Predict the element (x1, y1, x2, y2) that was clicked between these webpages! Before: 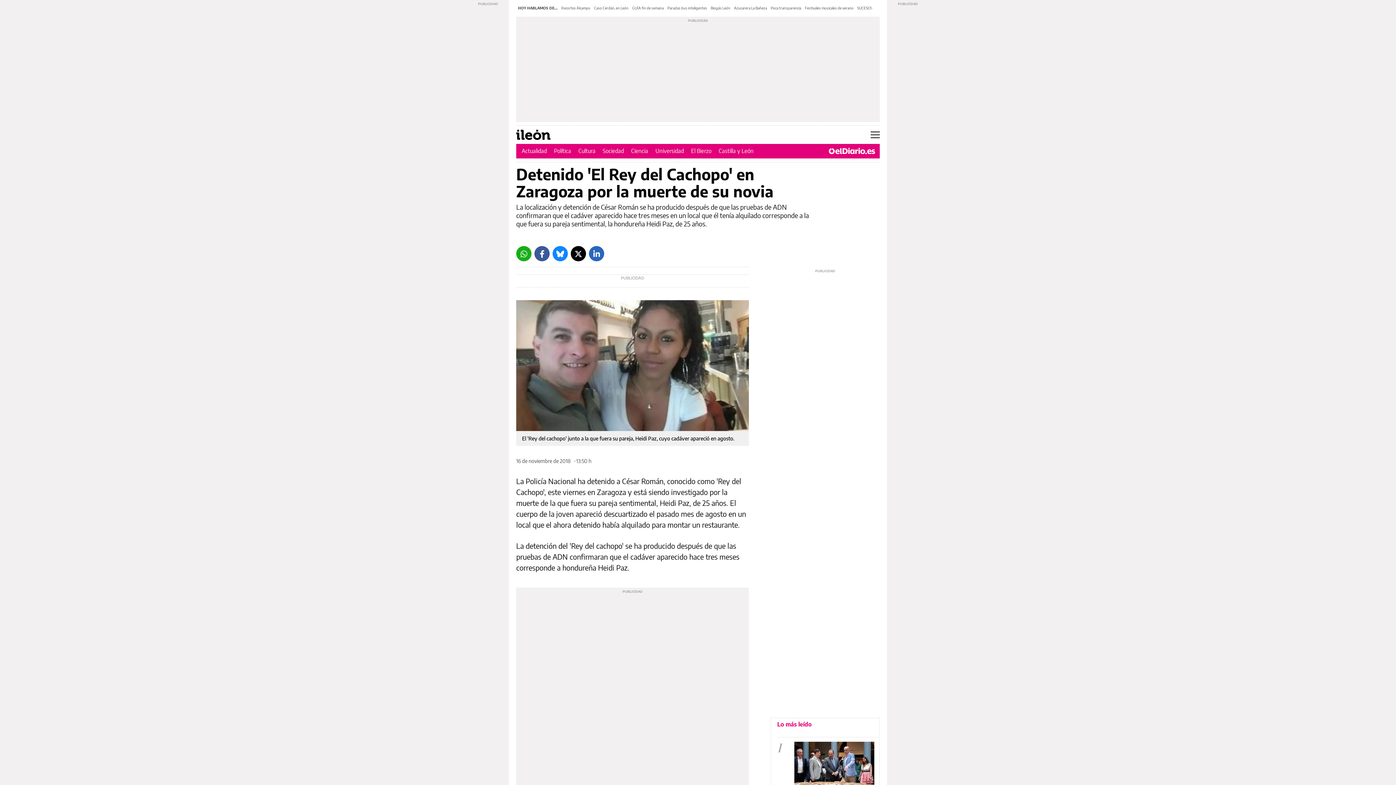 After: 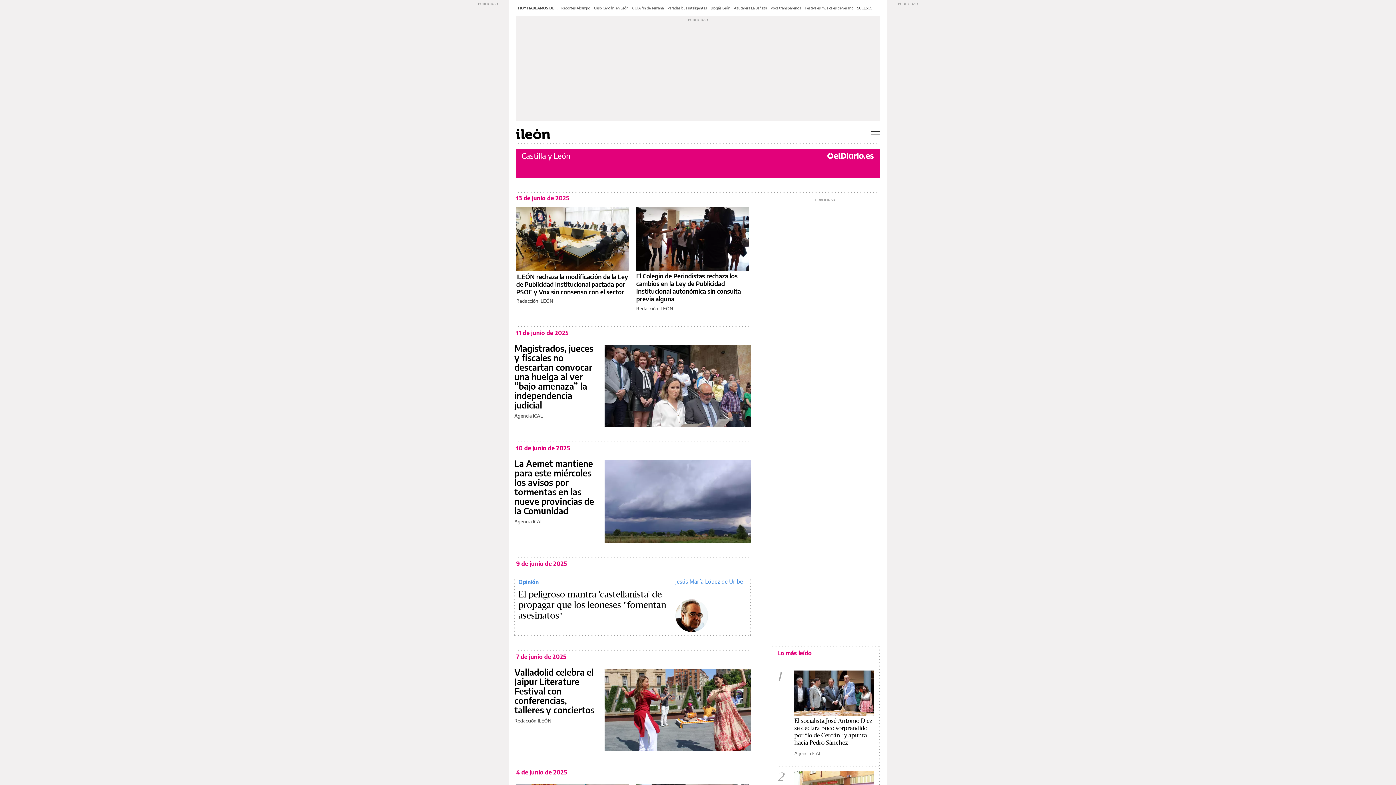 Action: label: Castilla y León bbox: (718, 147, 753, 154)